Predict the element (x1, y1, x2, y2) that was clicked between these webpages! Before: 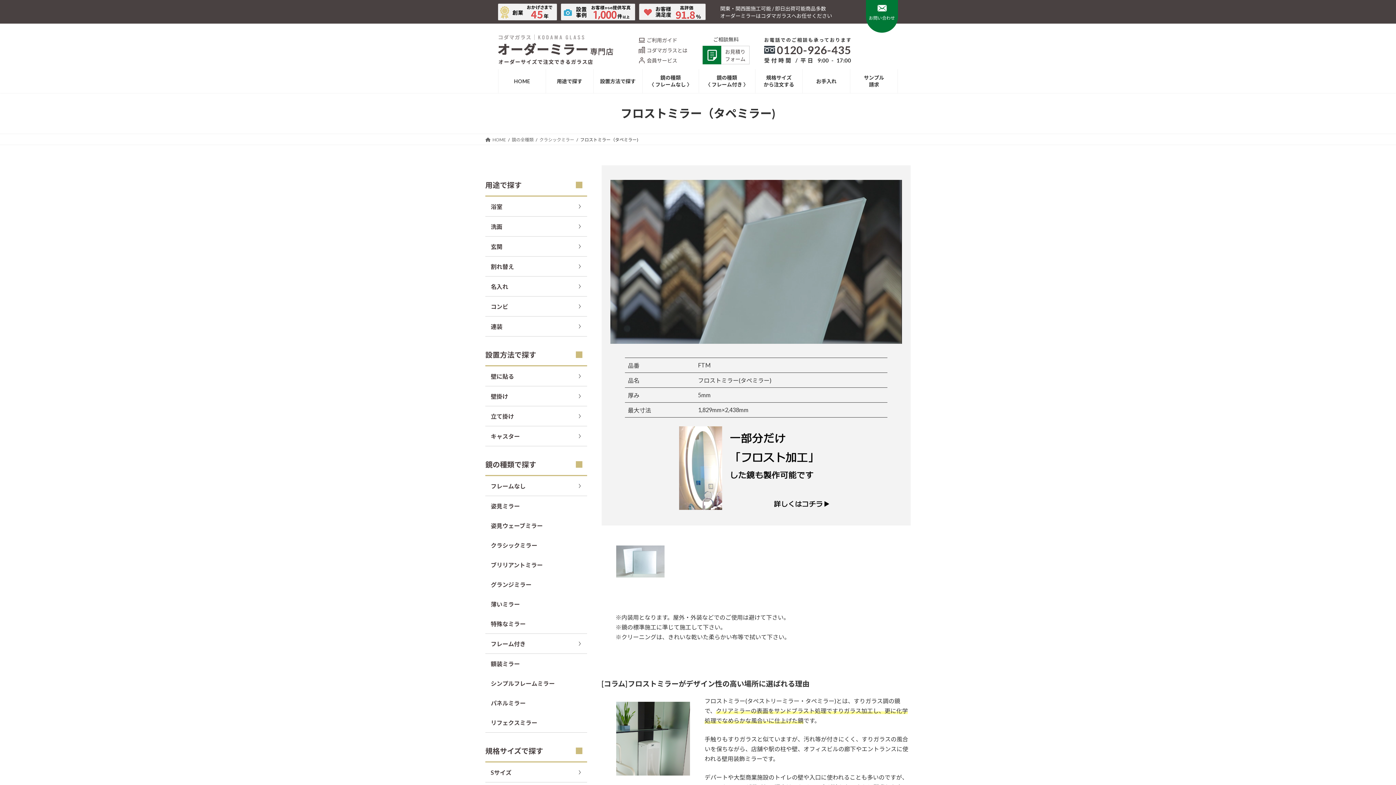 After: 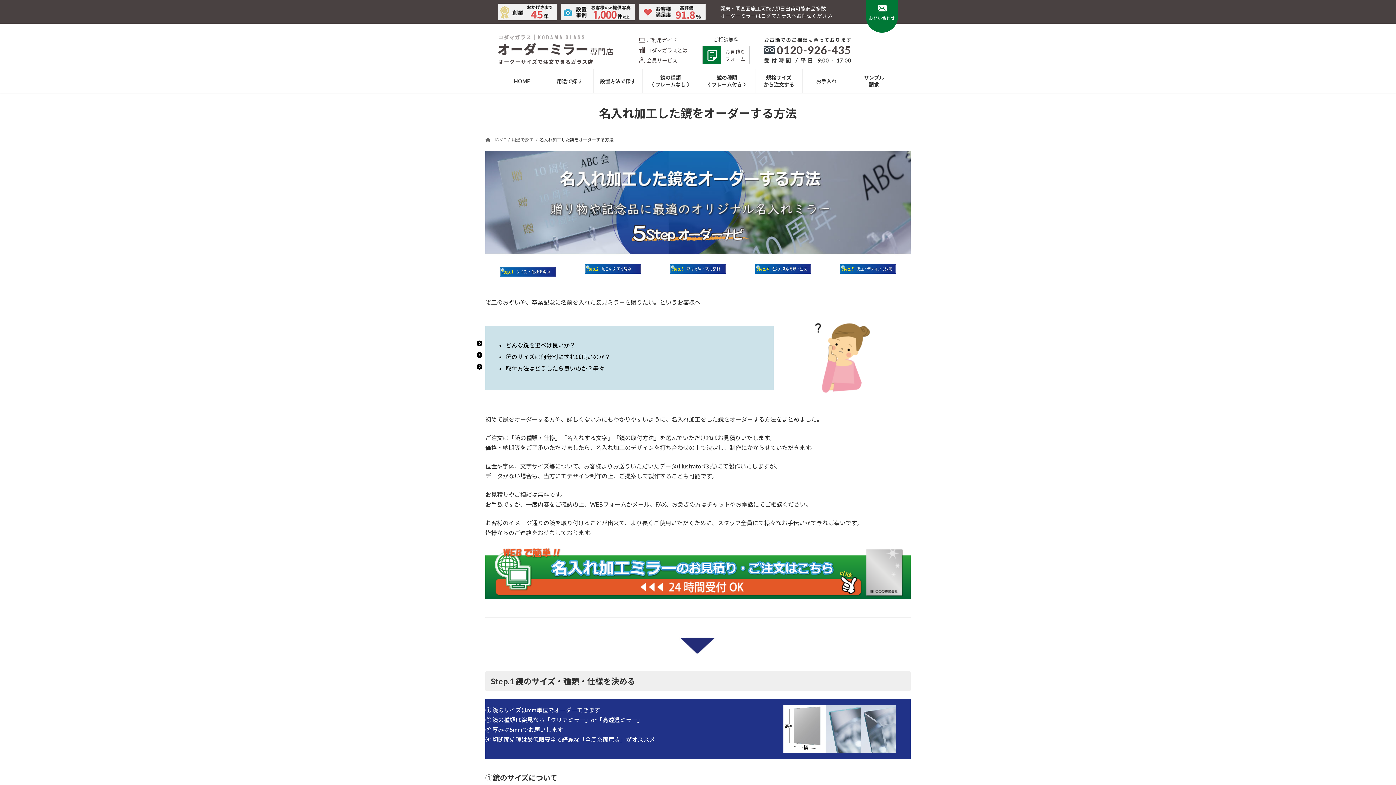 Action: label: 名入れ bbox: (485, 276, 587, 296)